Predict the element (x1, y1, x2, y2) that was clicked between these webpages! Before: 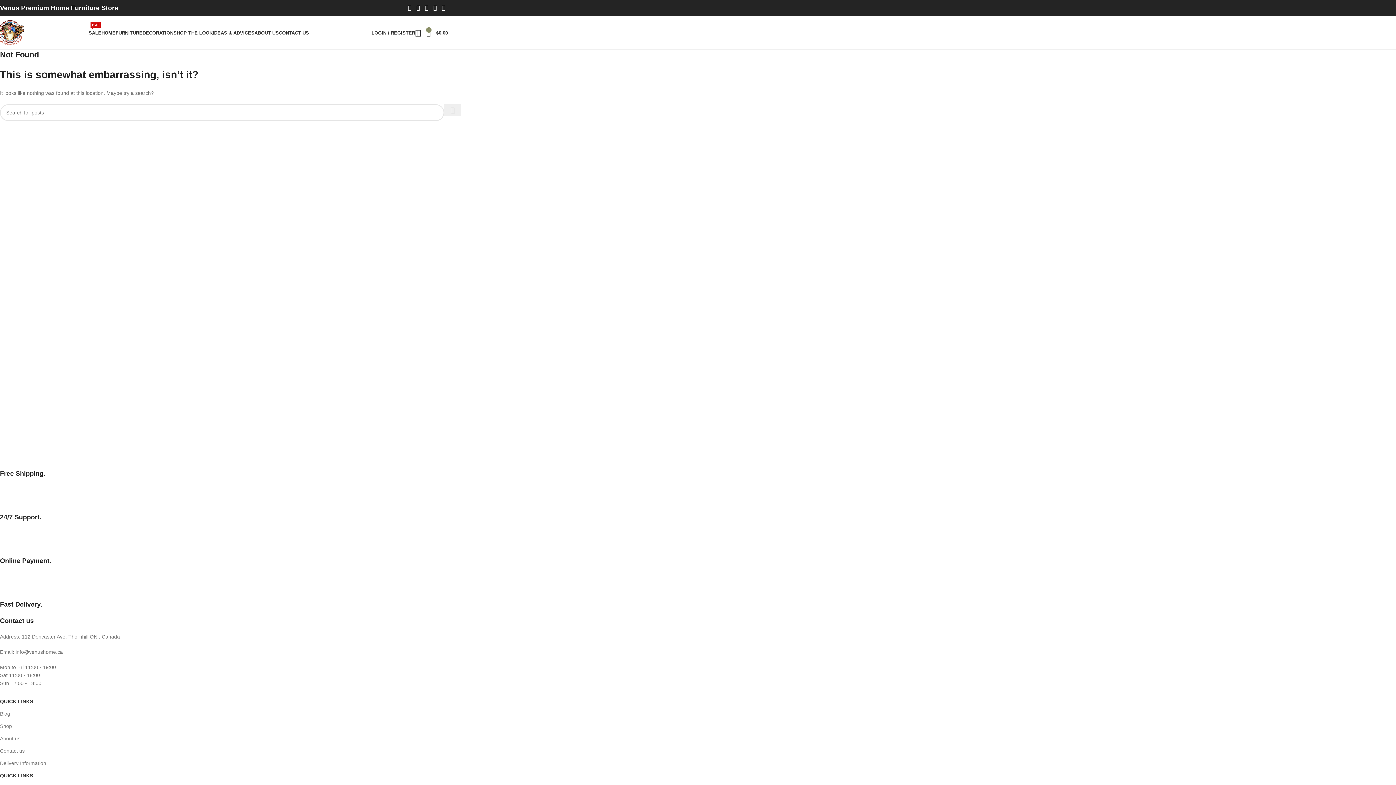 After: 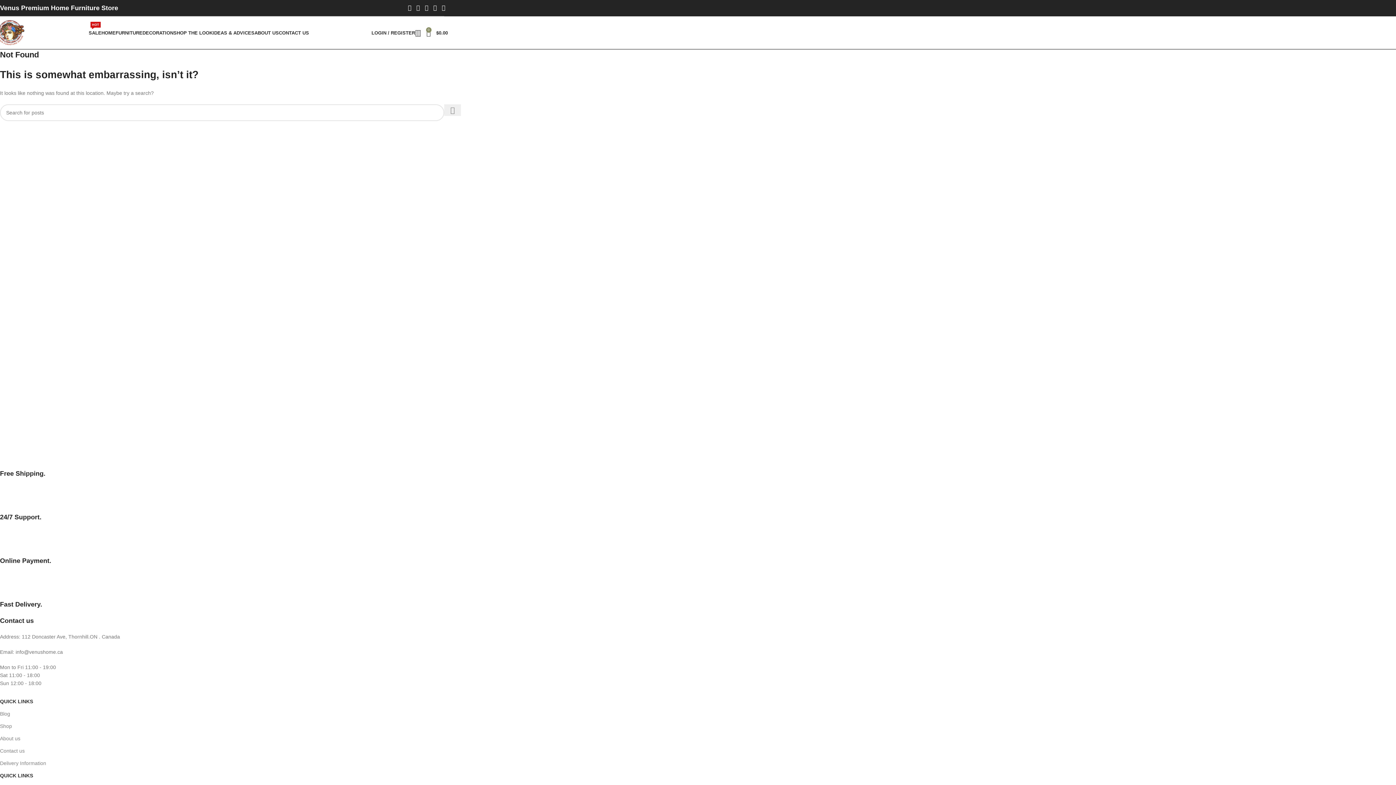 Action: bbox: (405, 2, 414, 13) label: Facebook social link